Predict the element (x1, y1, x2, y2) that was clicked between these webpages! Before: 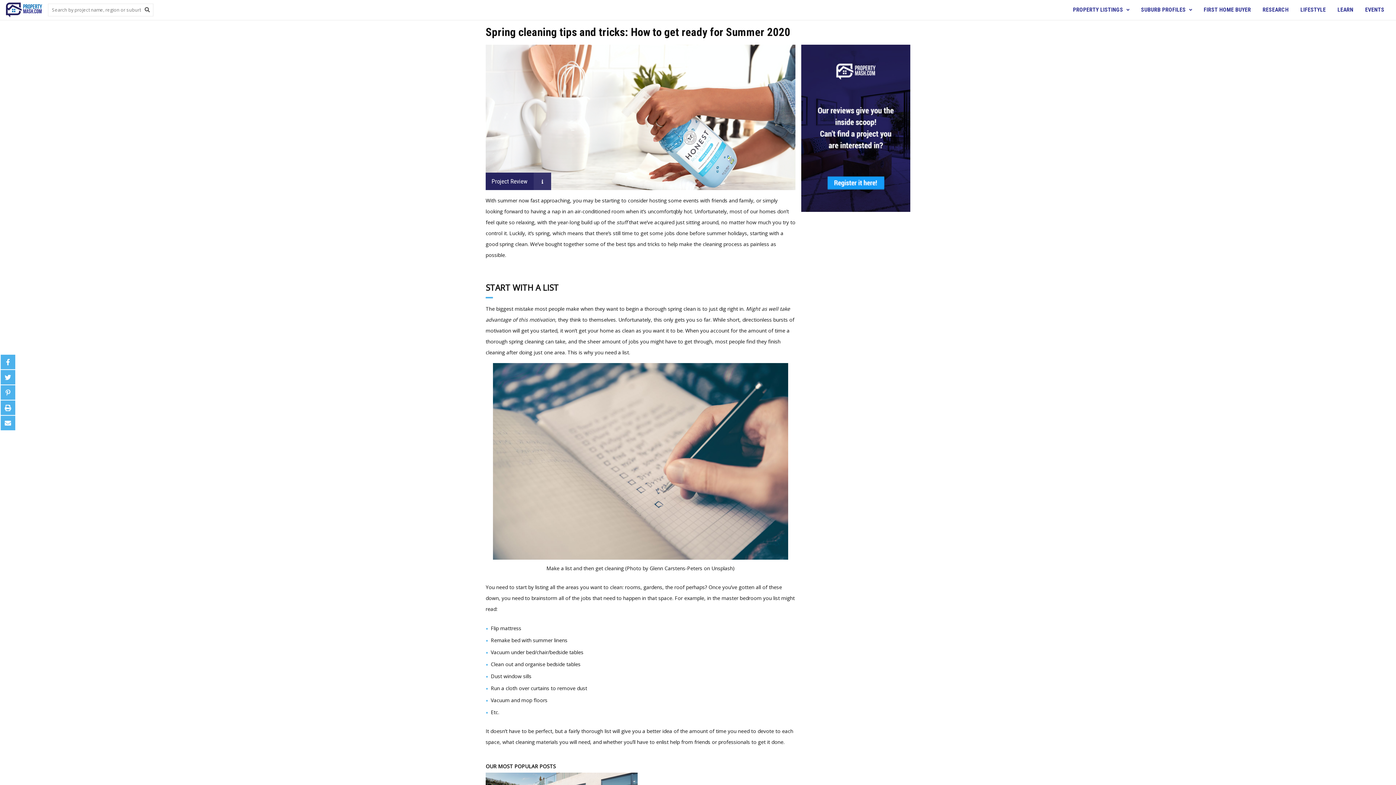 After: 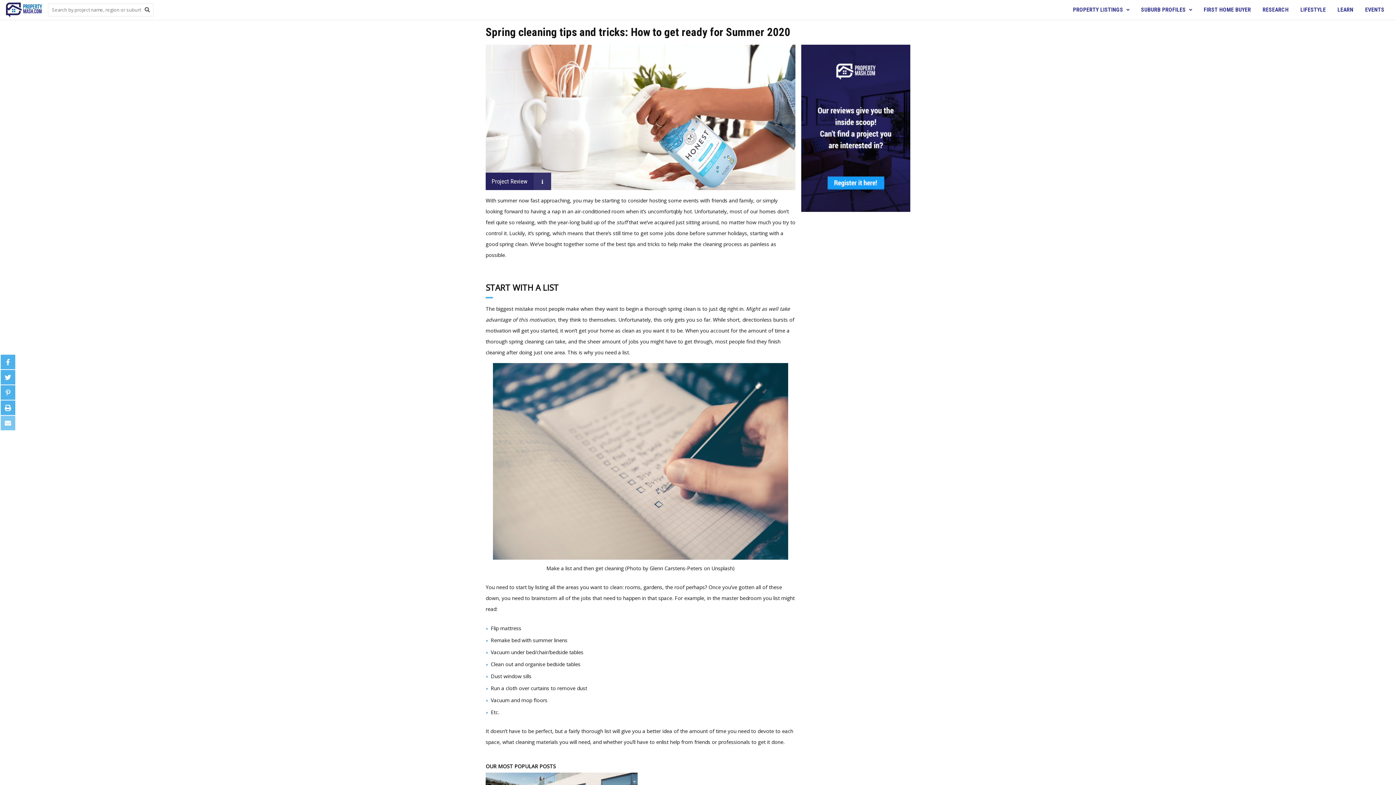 Action: bbox: (0, 416, 15, 430)